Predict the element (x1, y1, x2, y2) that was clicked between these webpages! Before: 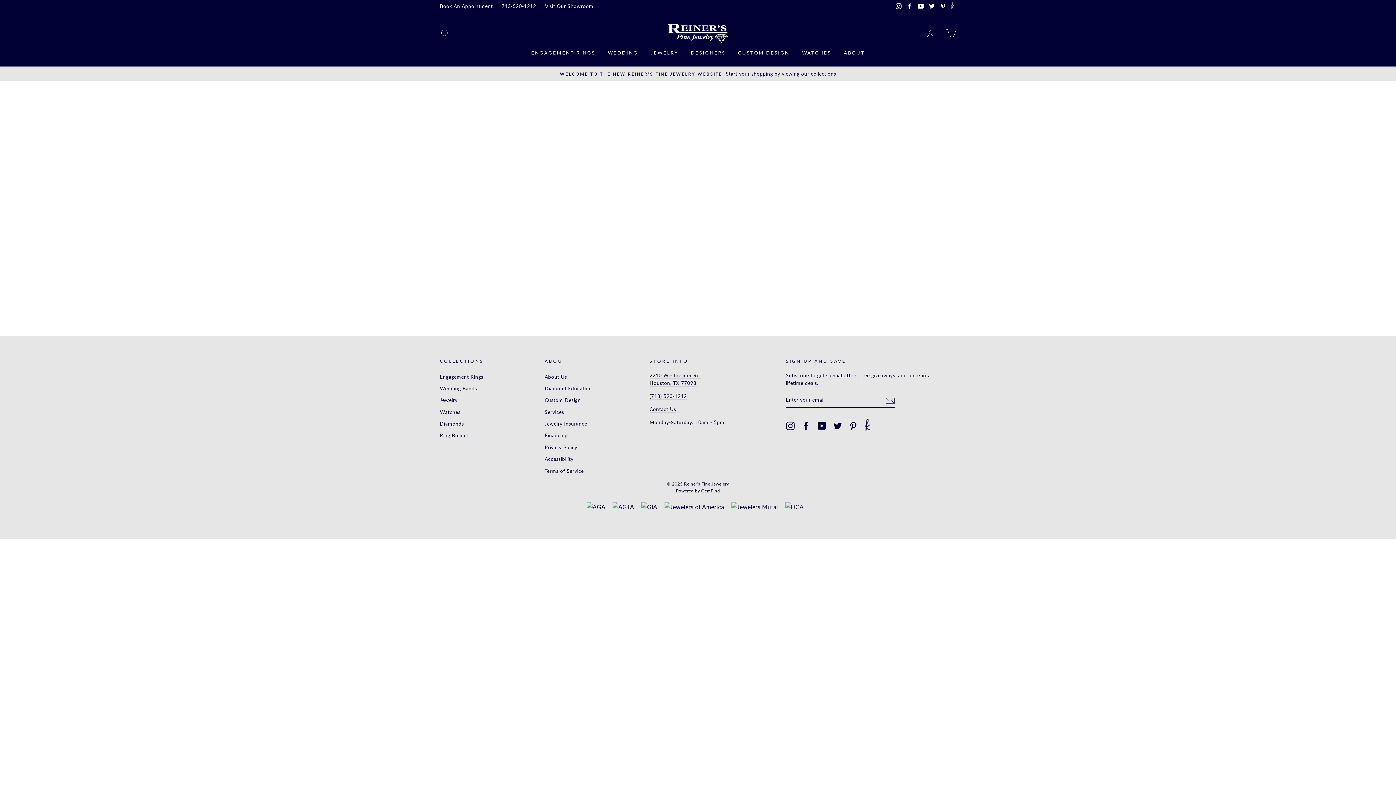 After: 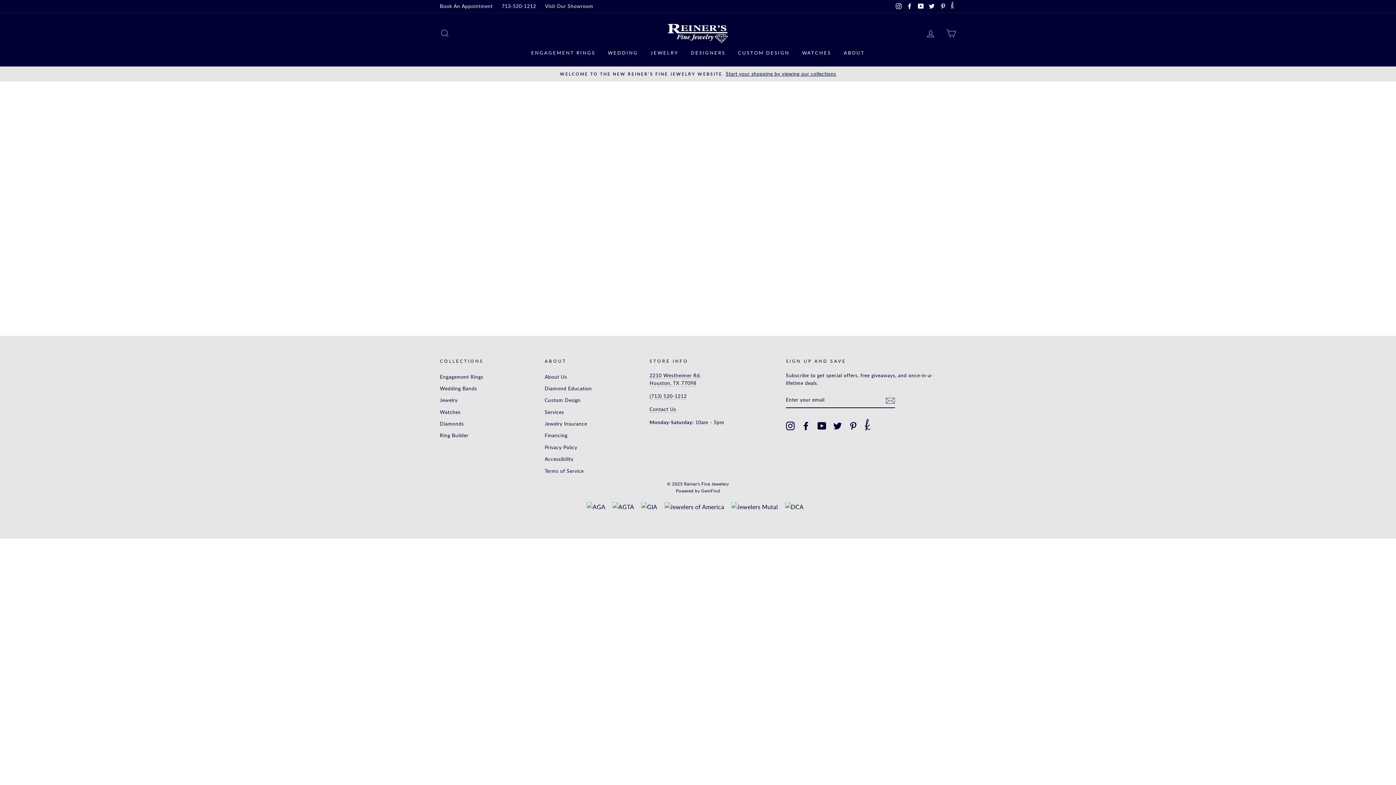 Action: label: WATCHES bbox: (796, 46, 836, 59)